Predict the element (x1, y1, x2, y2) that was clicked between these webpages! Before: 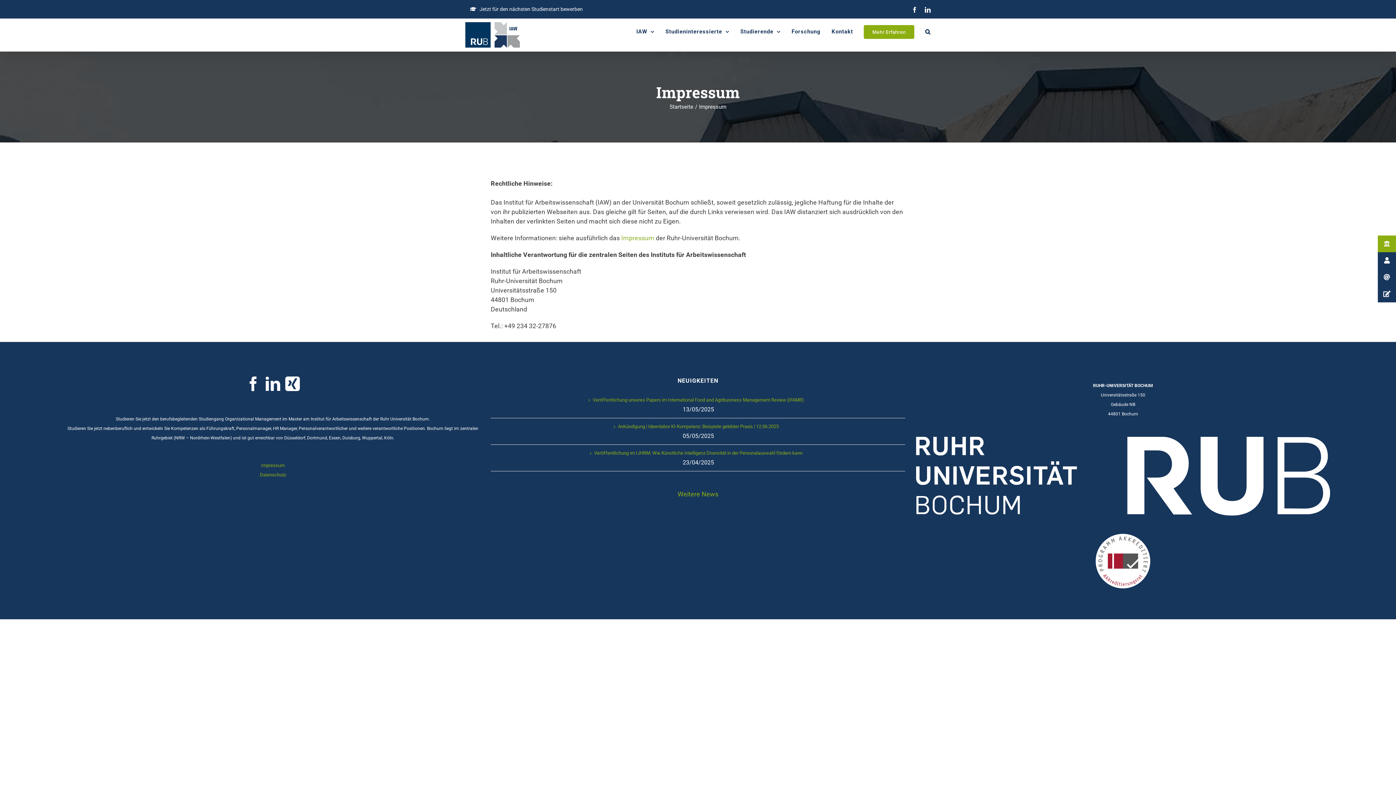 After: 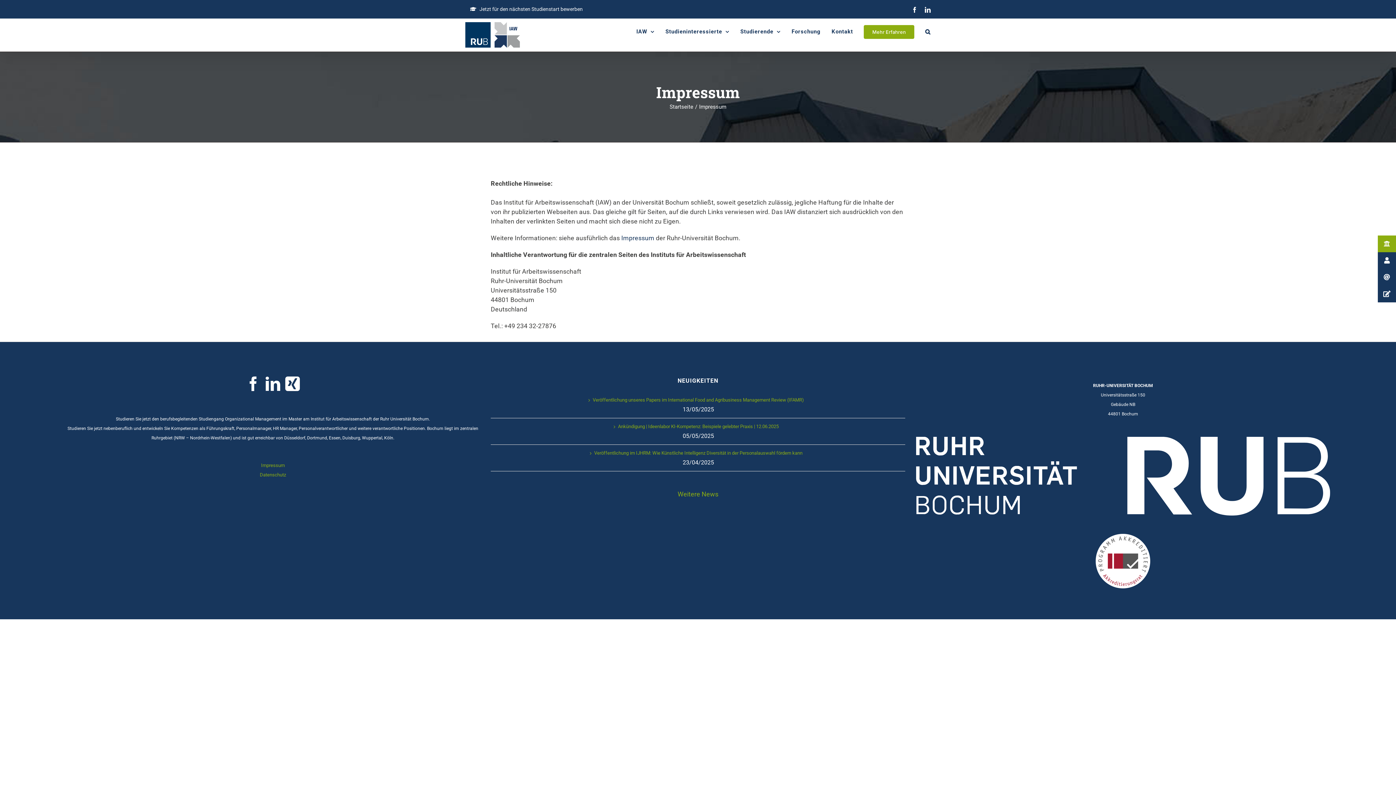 Action: label: Impressum bbox: (621, 234, 654, 241)